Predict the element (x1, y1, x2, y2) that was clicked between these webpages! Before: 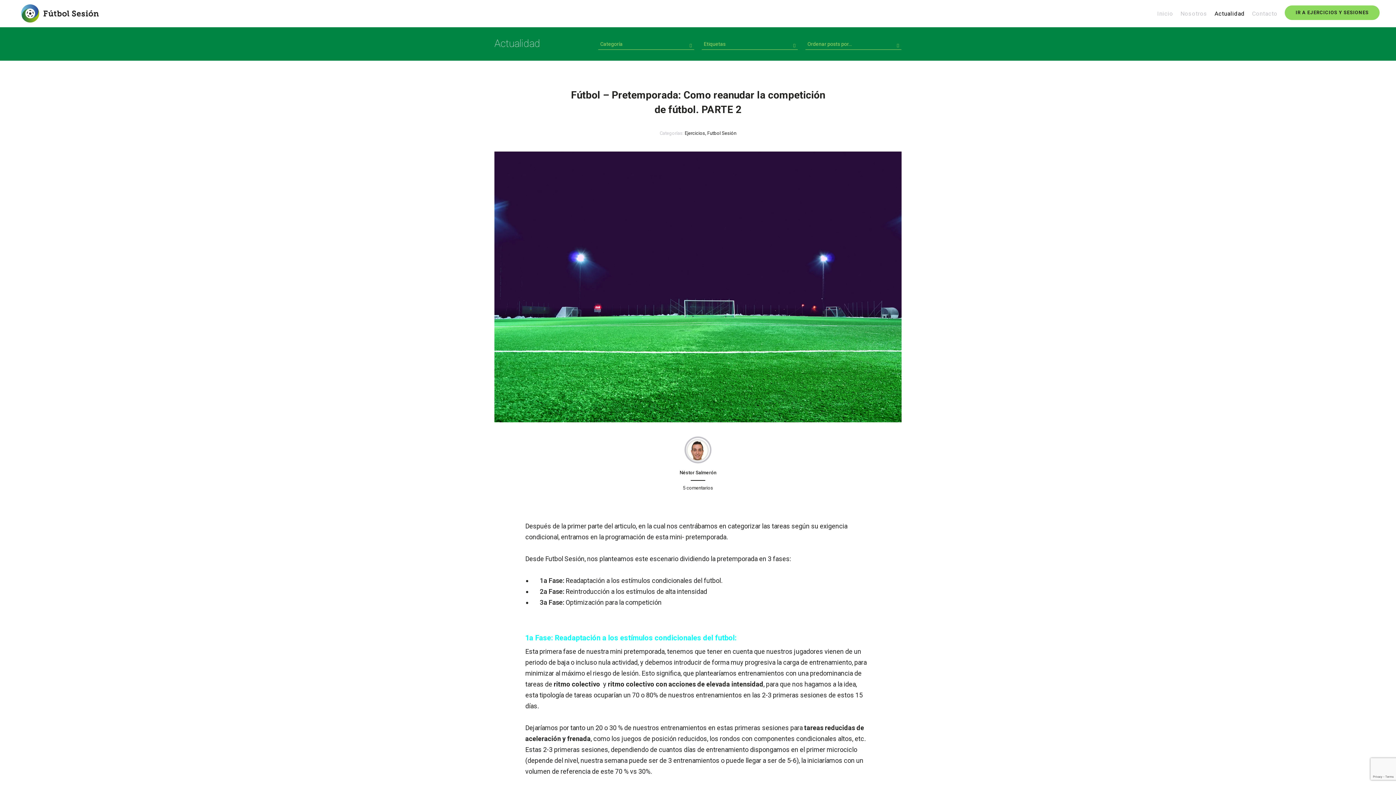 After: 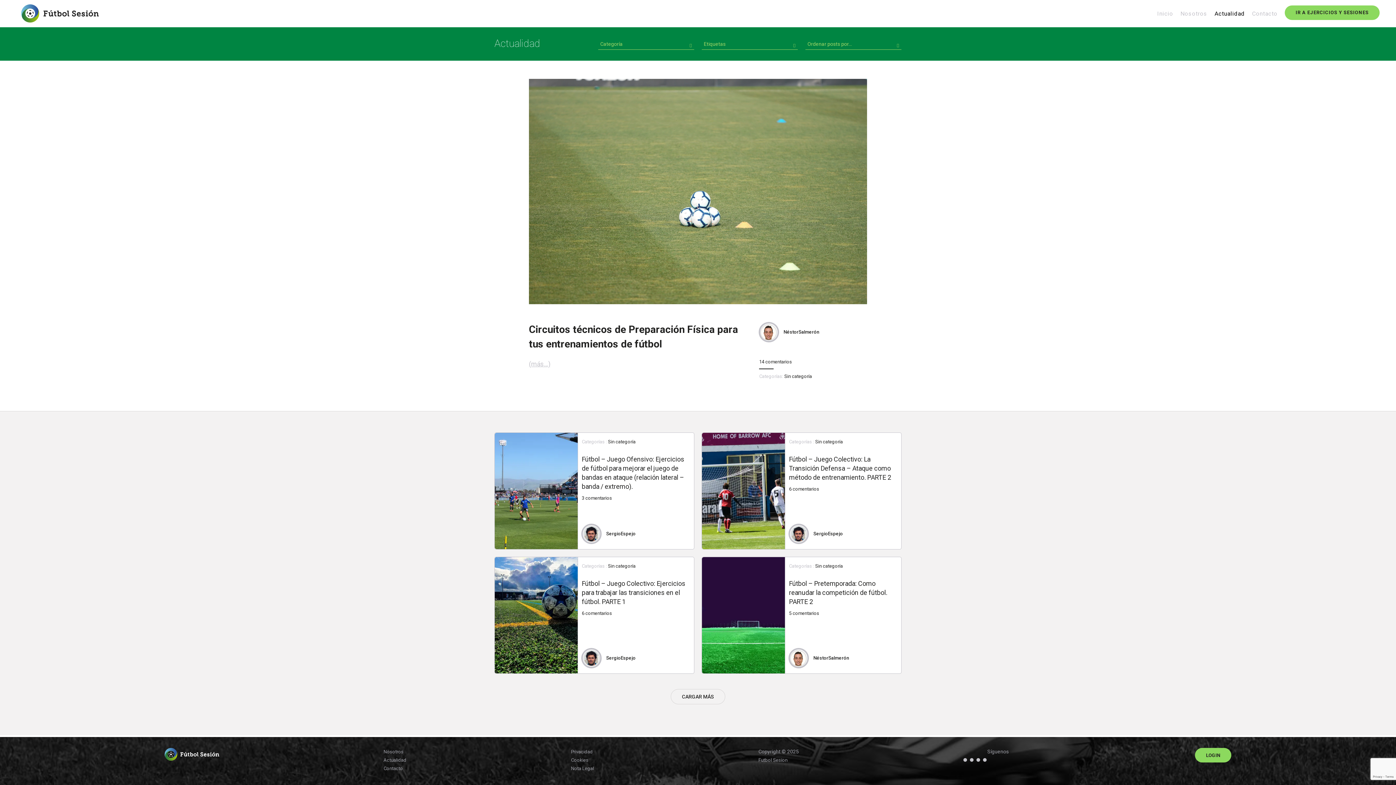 Action: bbox: (1211, 0, 1248, 27) label: Actualidad